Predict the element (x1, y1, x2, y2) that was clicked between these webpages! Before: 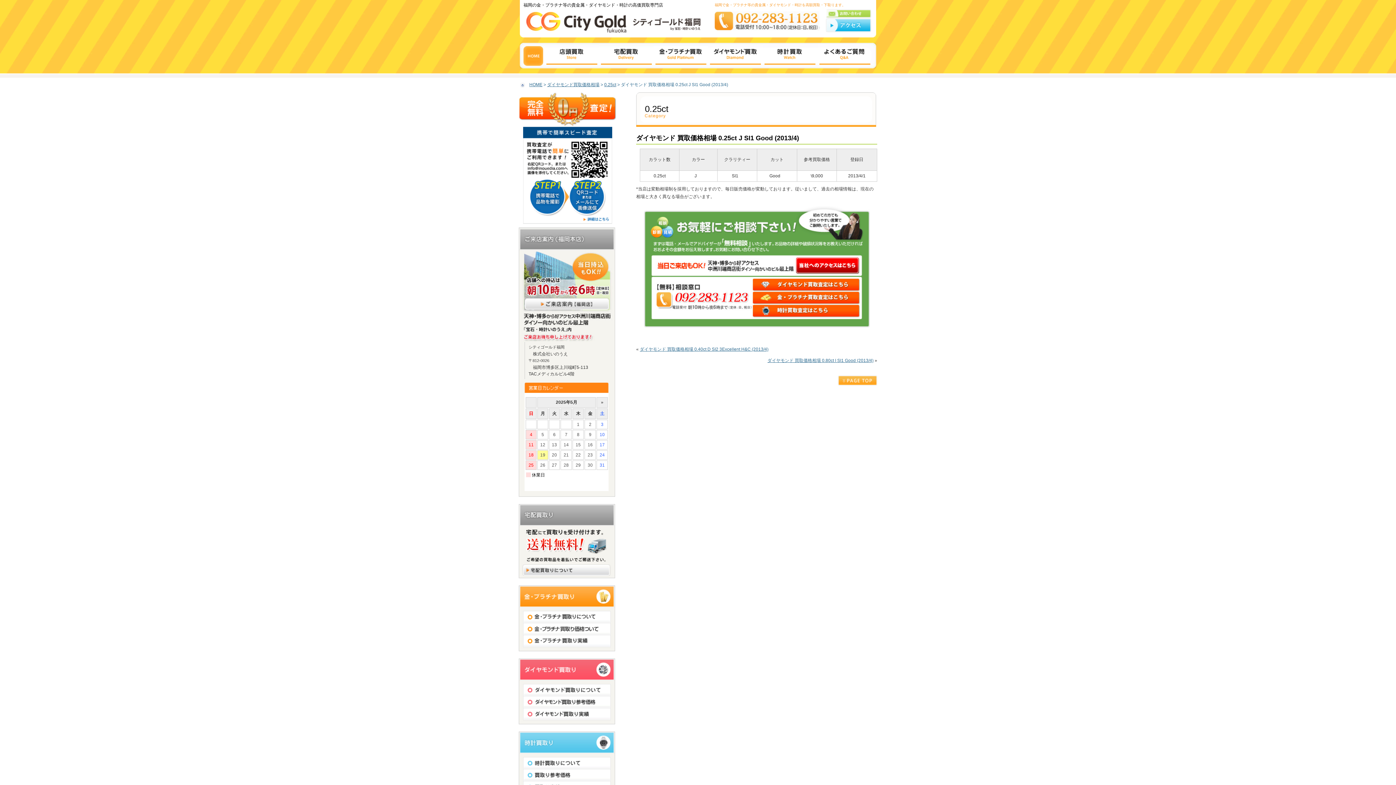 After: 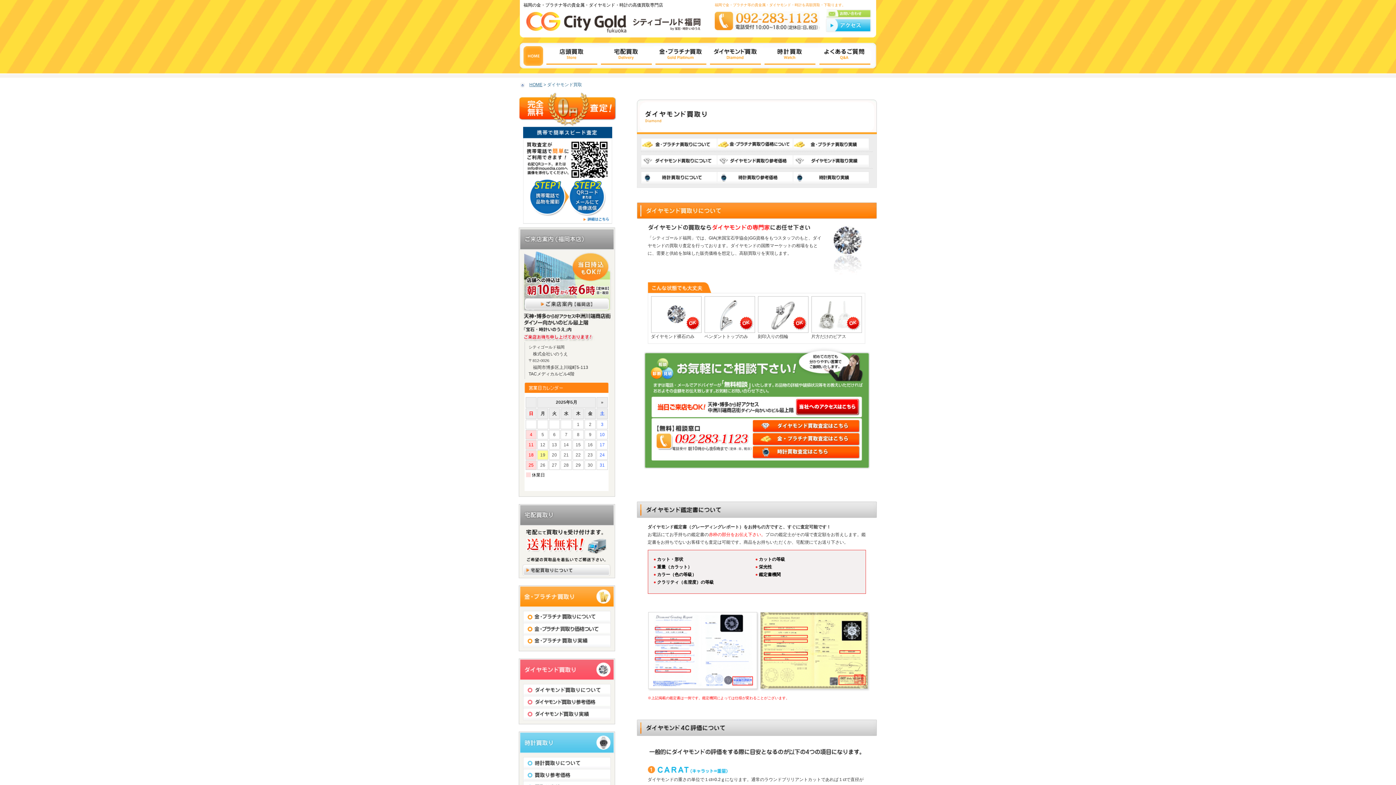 Action: bbox: (708, 64, 762, 69)